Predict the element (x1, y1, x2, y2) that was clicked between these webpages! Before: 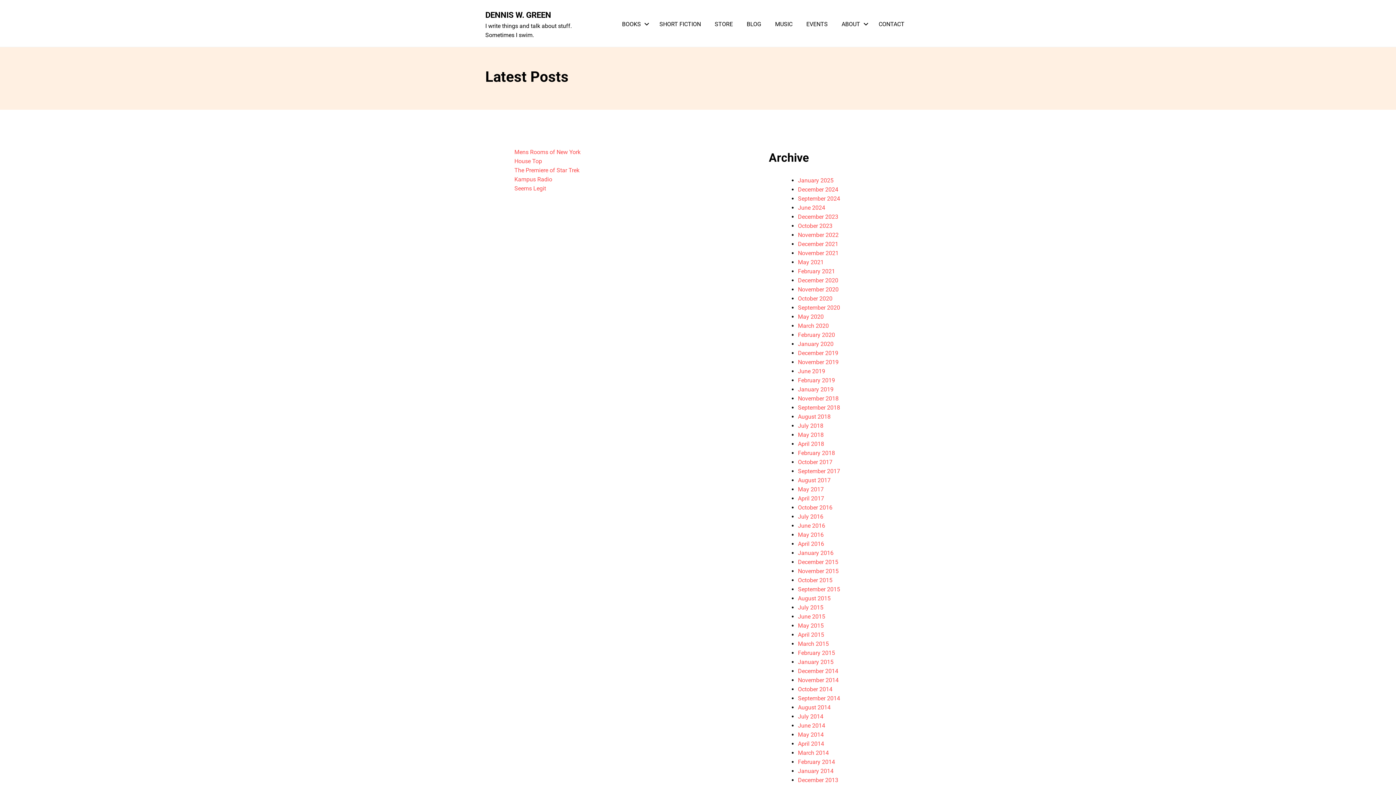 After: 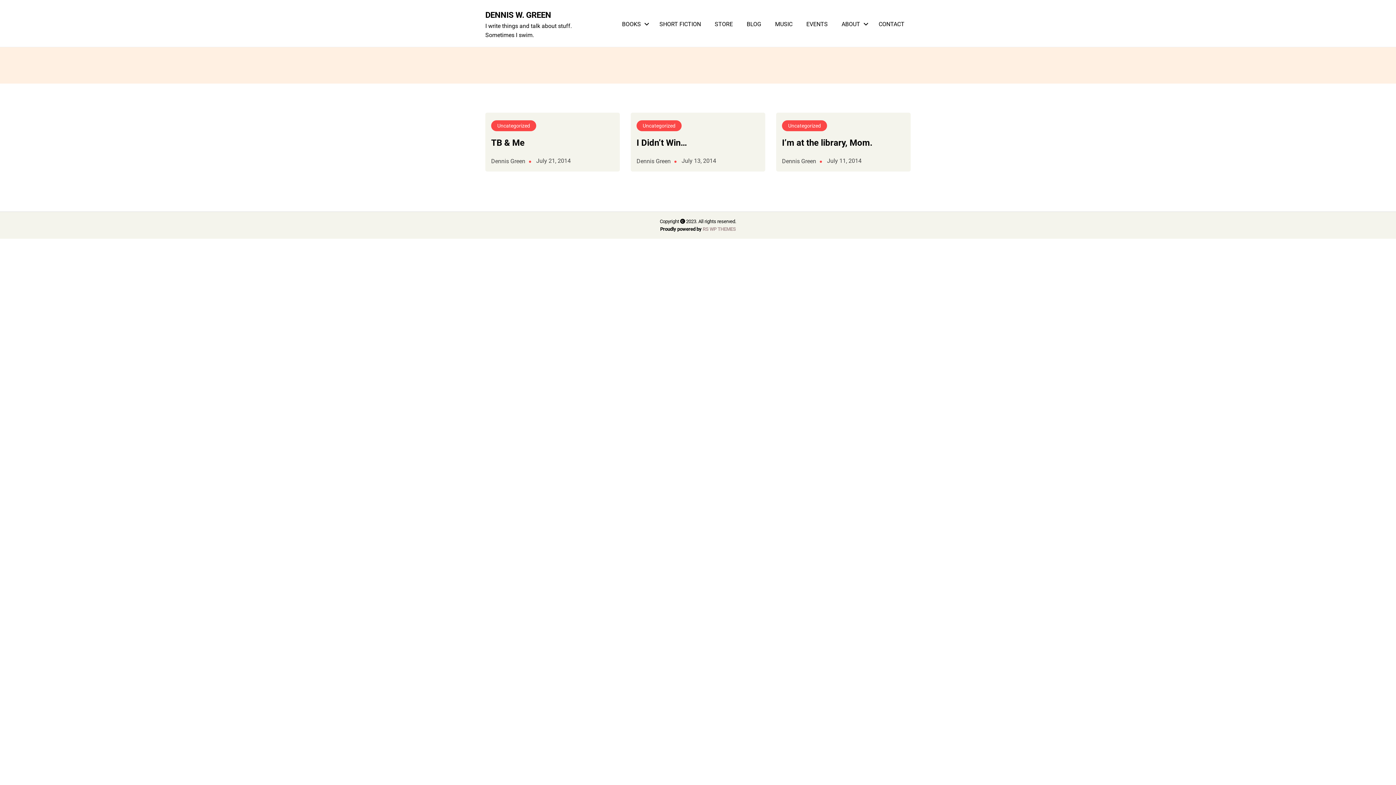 Action: bbox: (798, 713, 823, 720) label: July 2014